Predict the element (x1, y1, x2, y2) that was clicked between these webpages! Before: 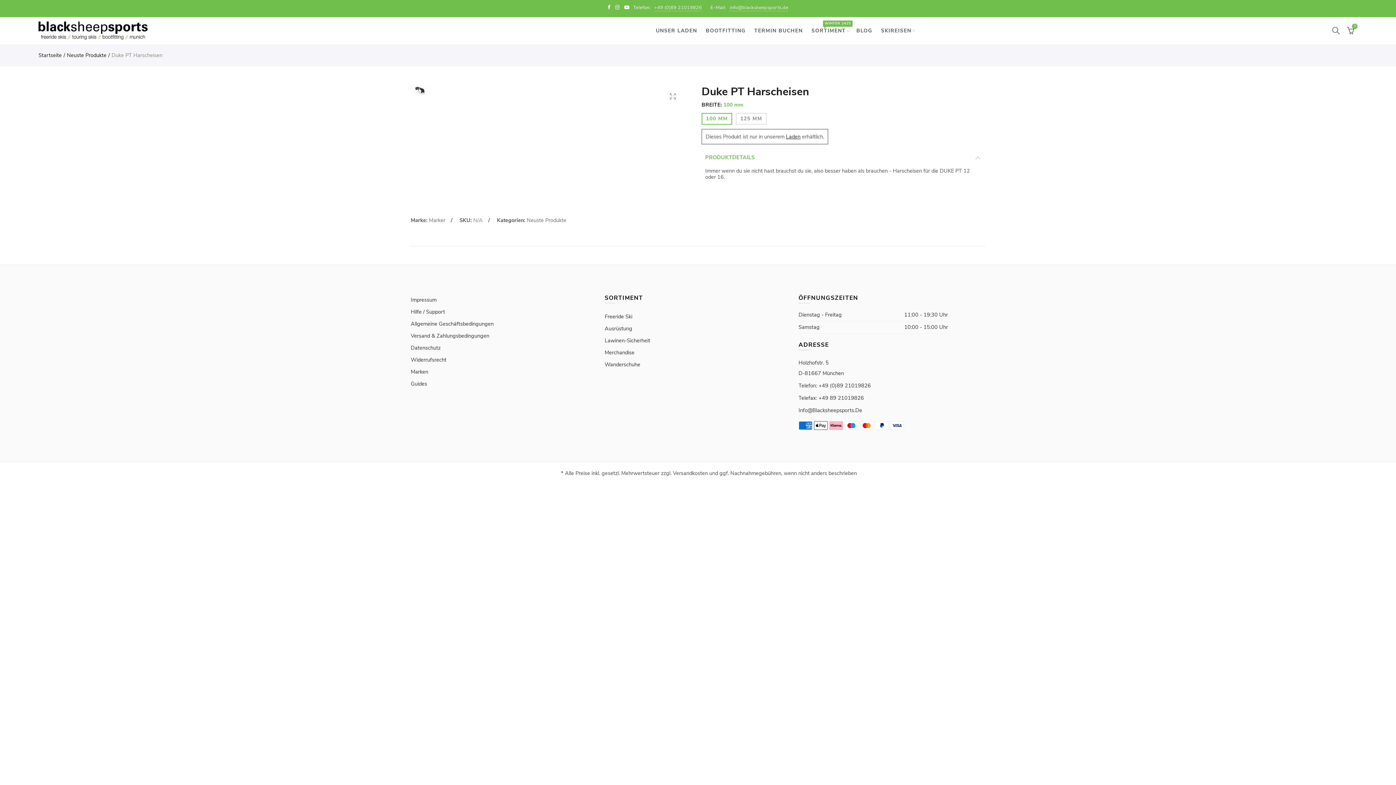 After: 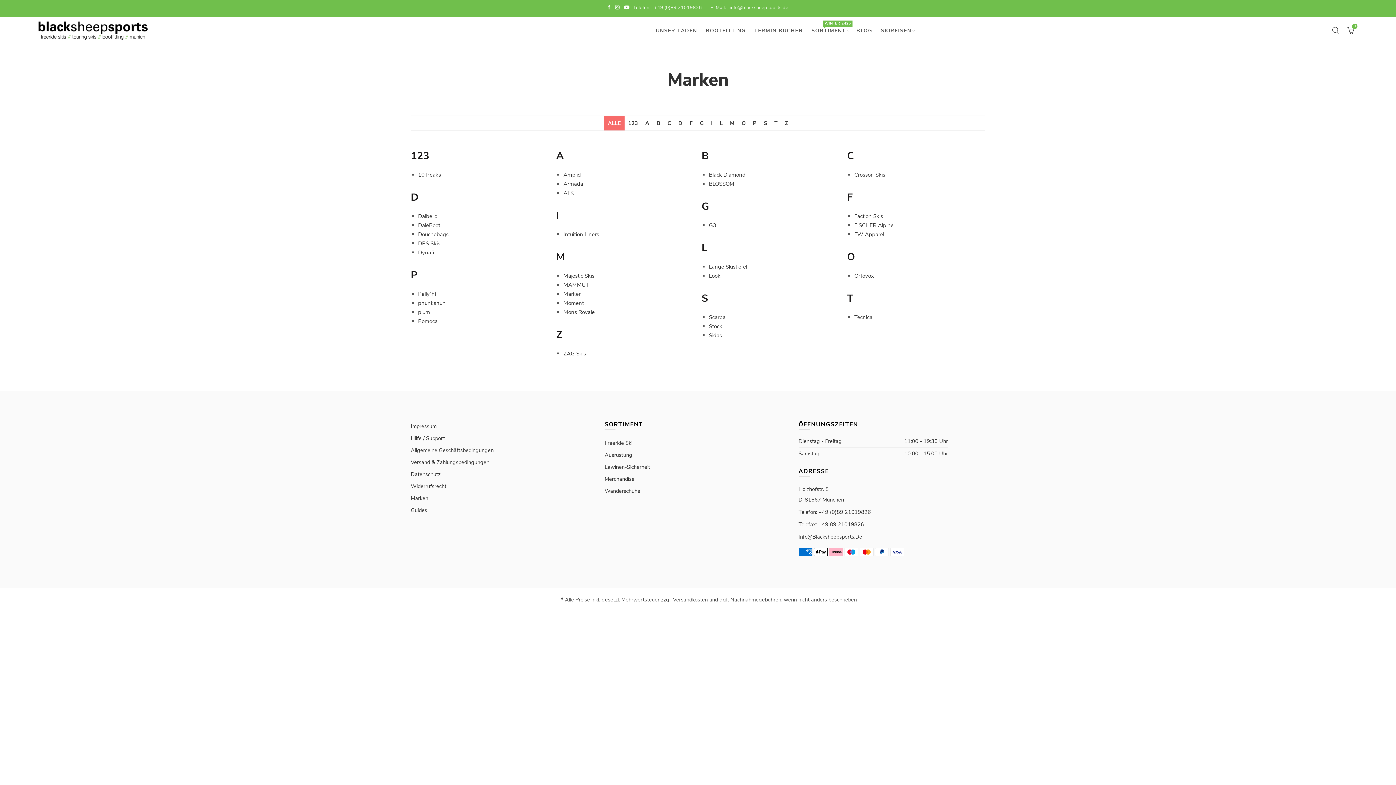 Action: bbox: (410, 366, 428, 378) label: Marken